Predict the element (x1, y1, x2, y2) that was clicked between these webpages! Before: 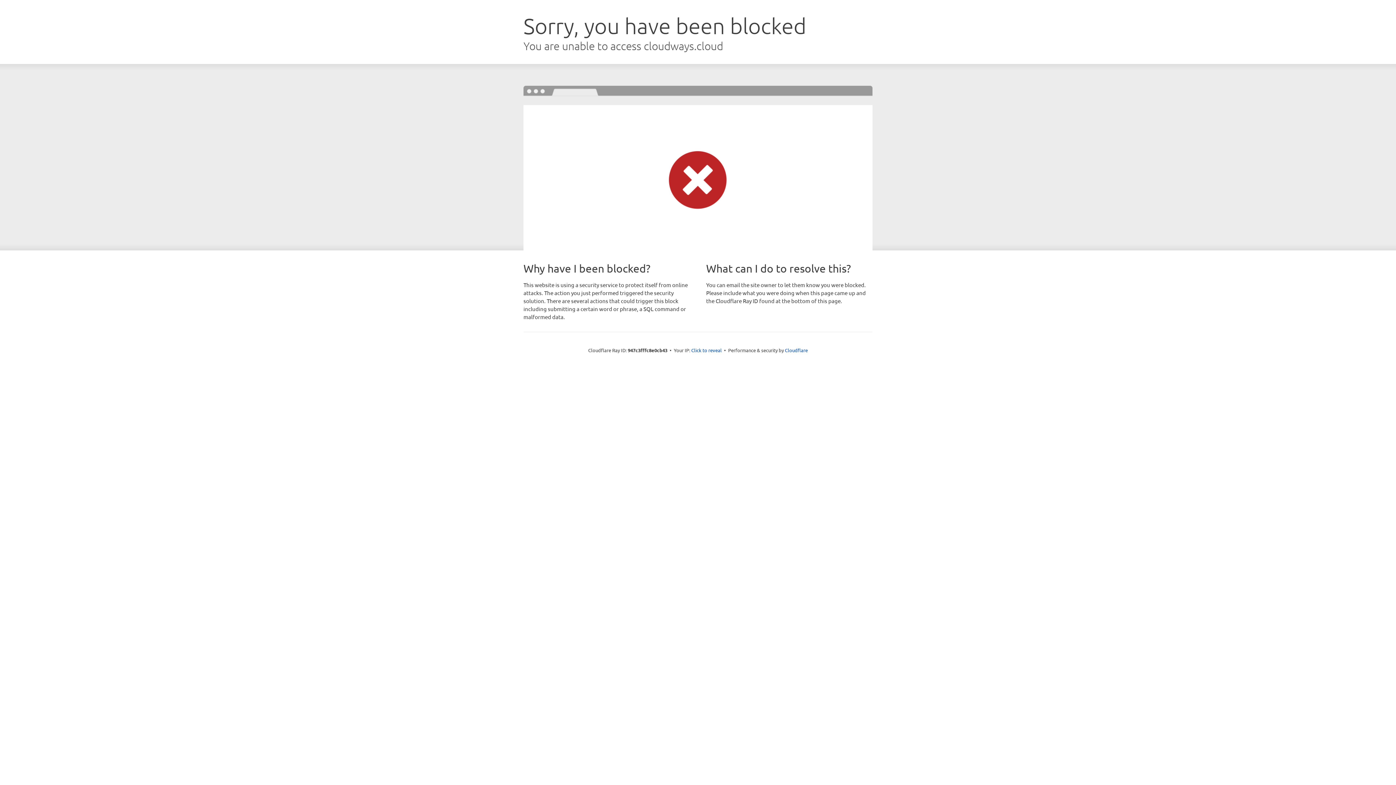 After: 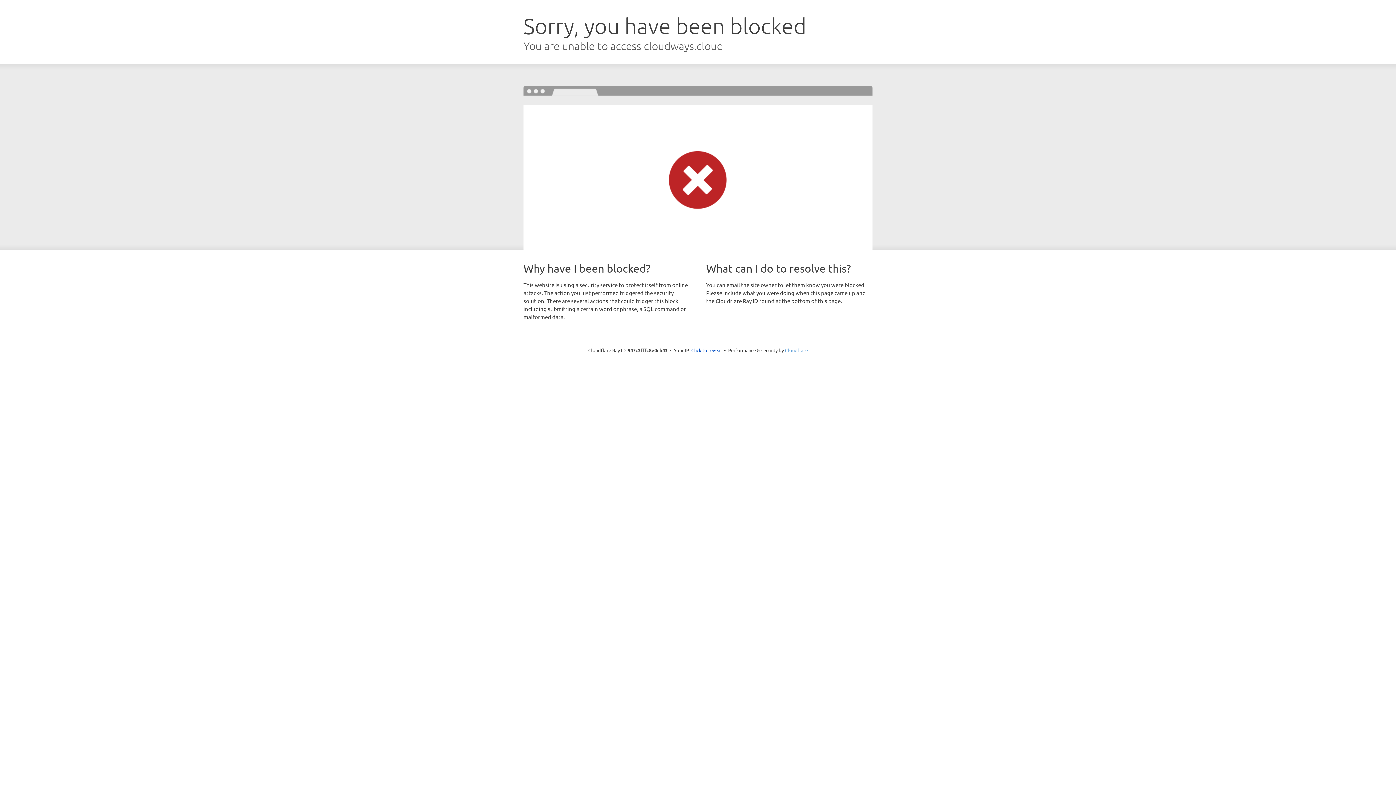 Action: bbox: (785, 347, 808, 353) label: Cloudflare